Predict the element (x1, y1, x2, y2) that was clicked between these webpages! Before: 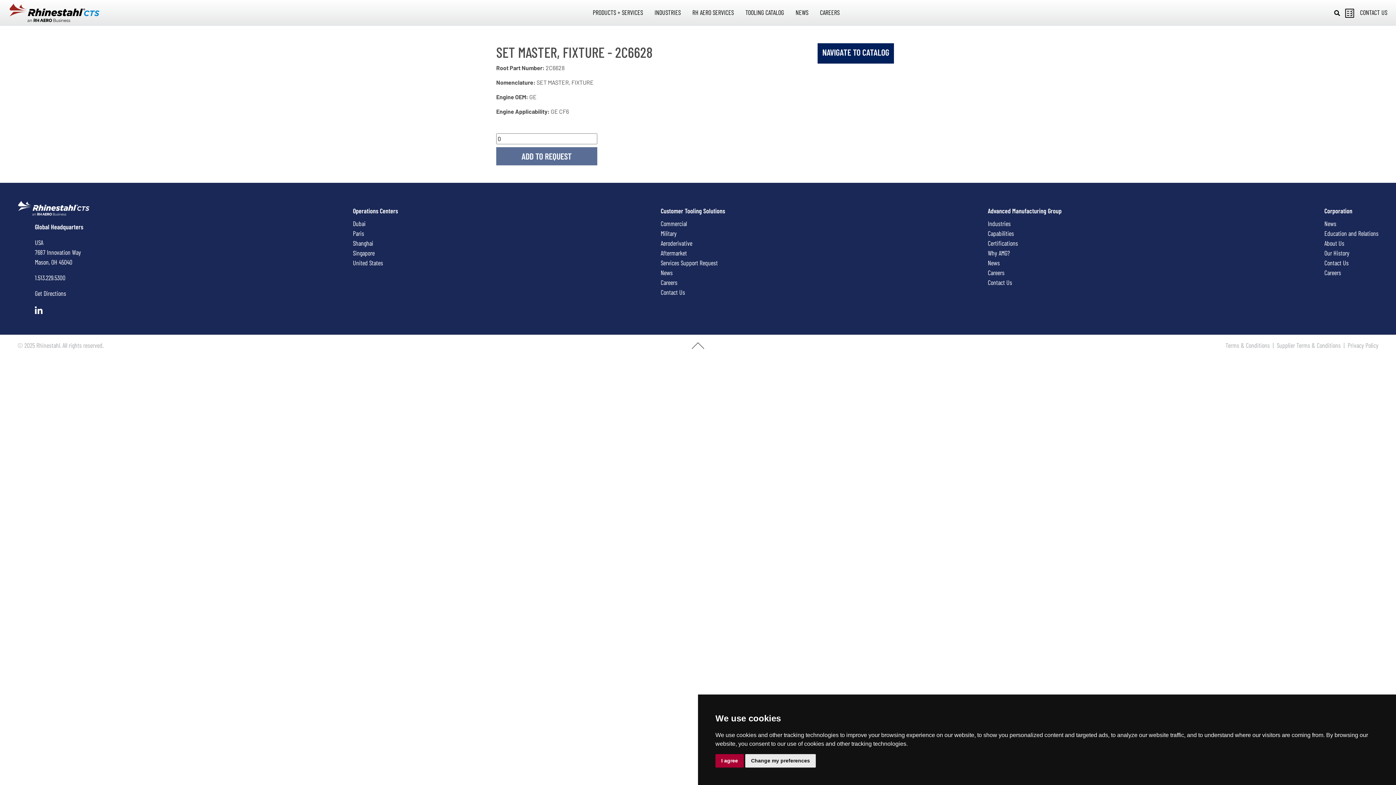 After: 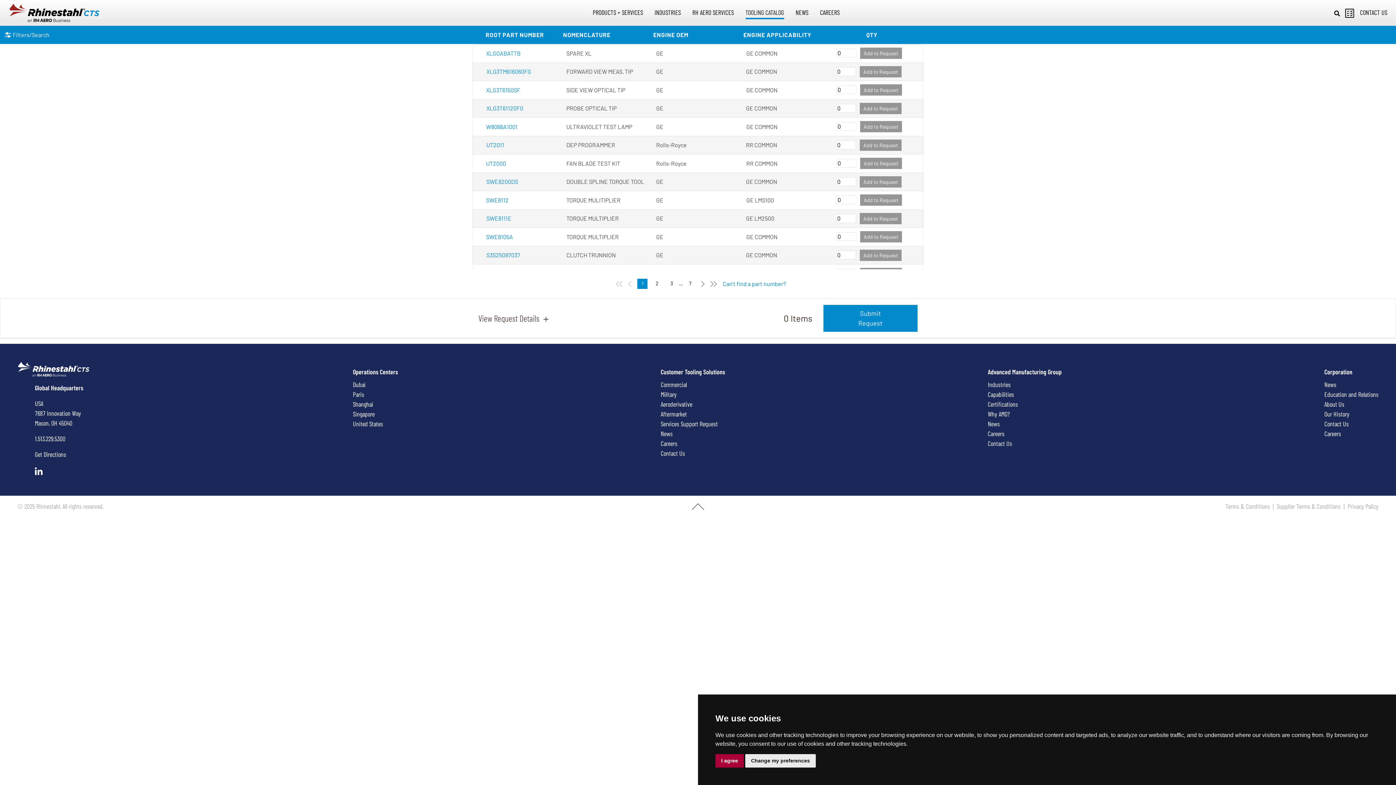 Action: bbox: (1345, 8, 1354, 15)